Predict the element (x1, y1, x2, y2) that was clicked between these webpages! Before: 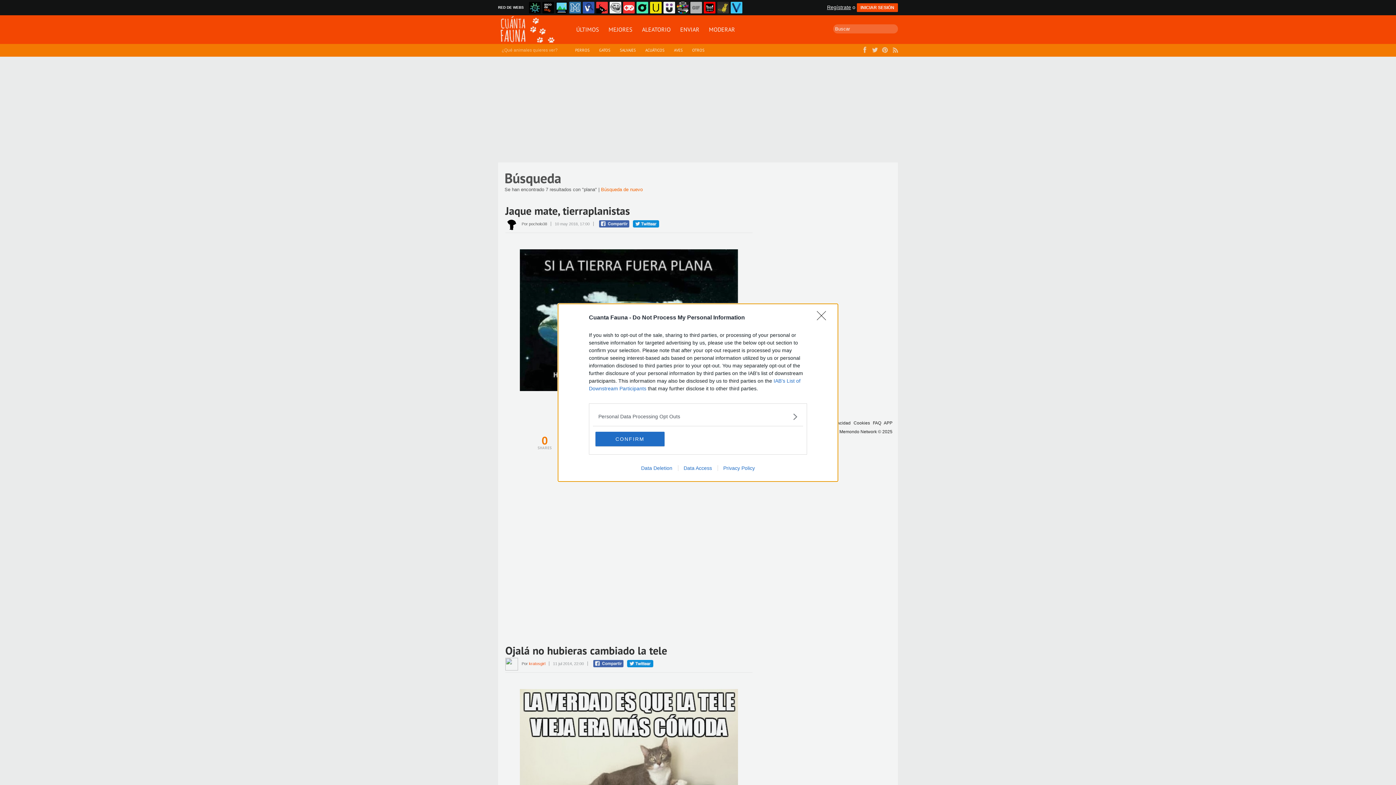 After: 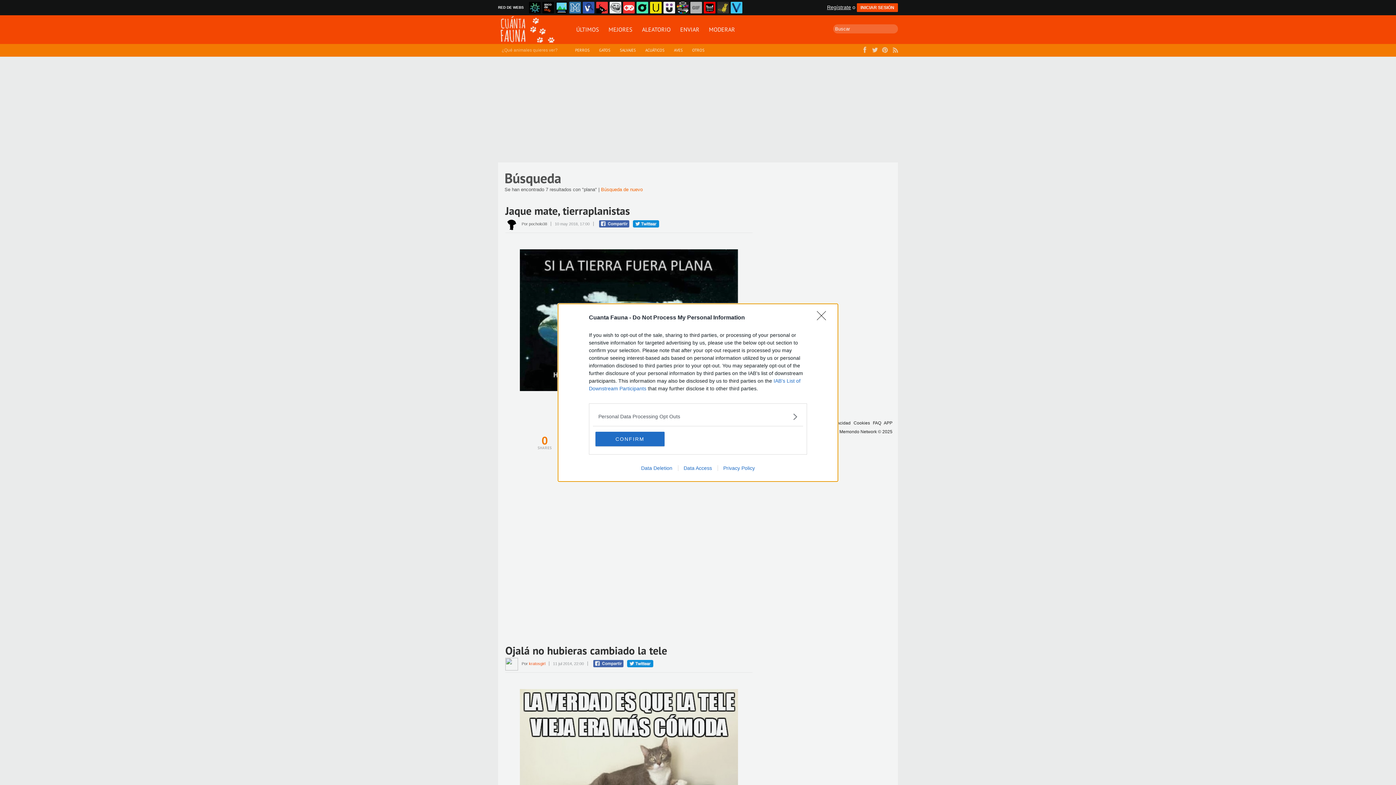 Action: label: Privacy Policy bbox: (717, 465, 760, 471)